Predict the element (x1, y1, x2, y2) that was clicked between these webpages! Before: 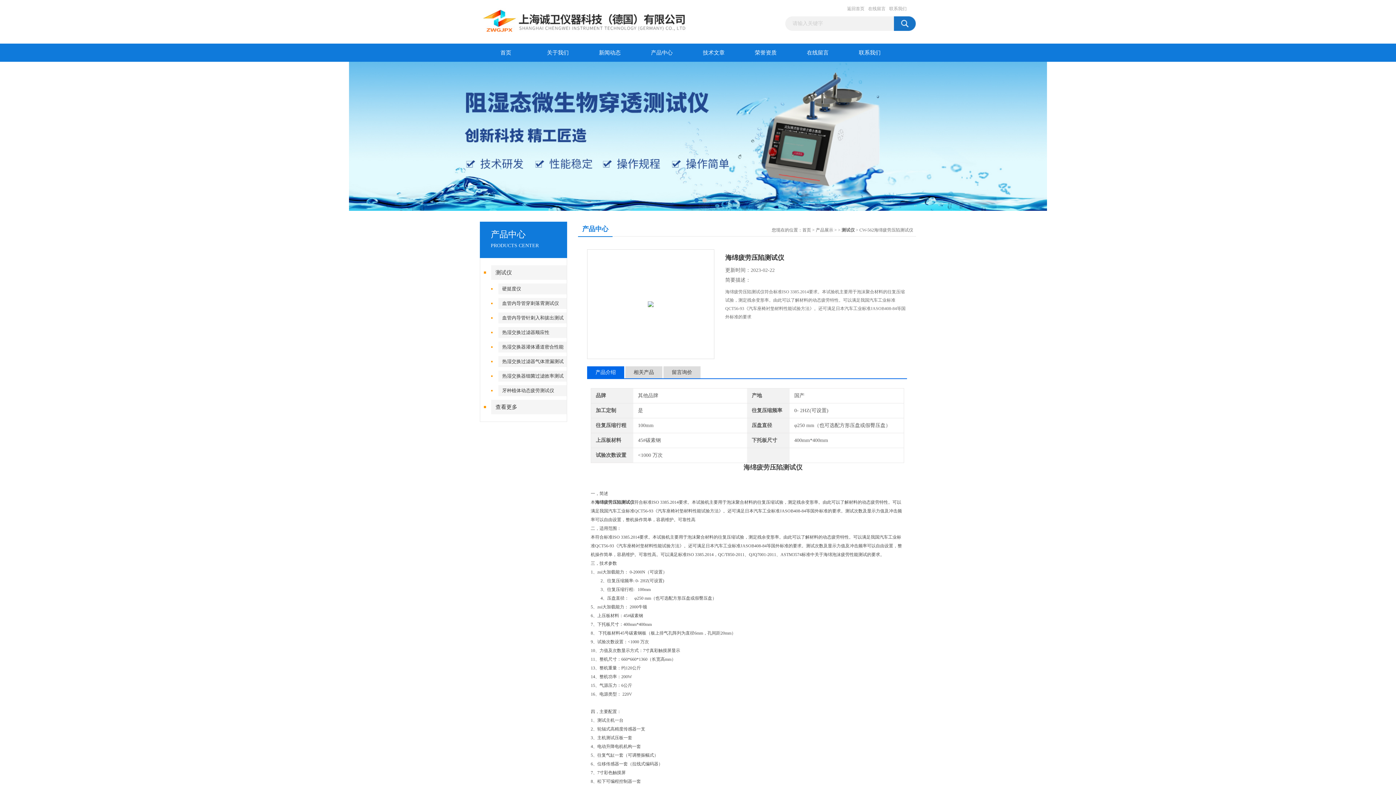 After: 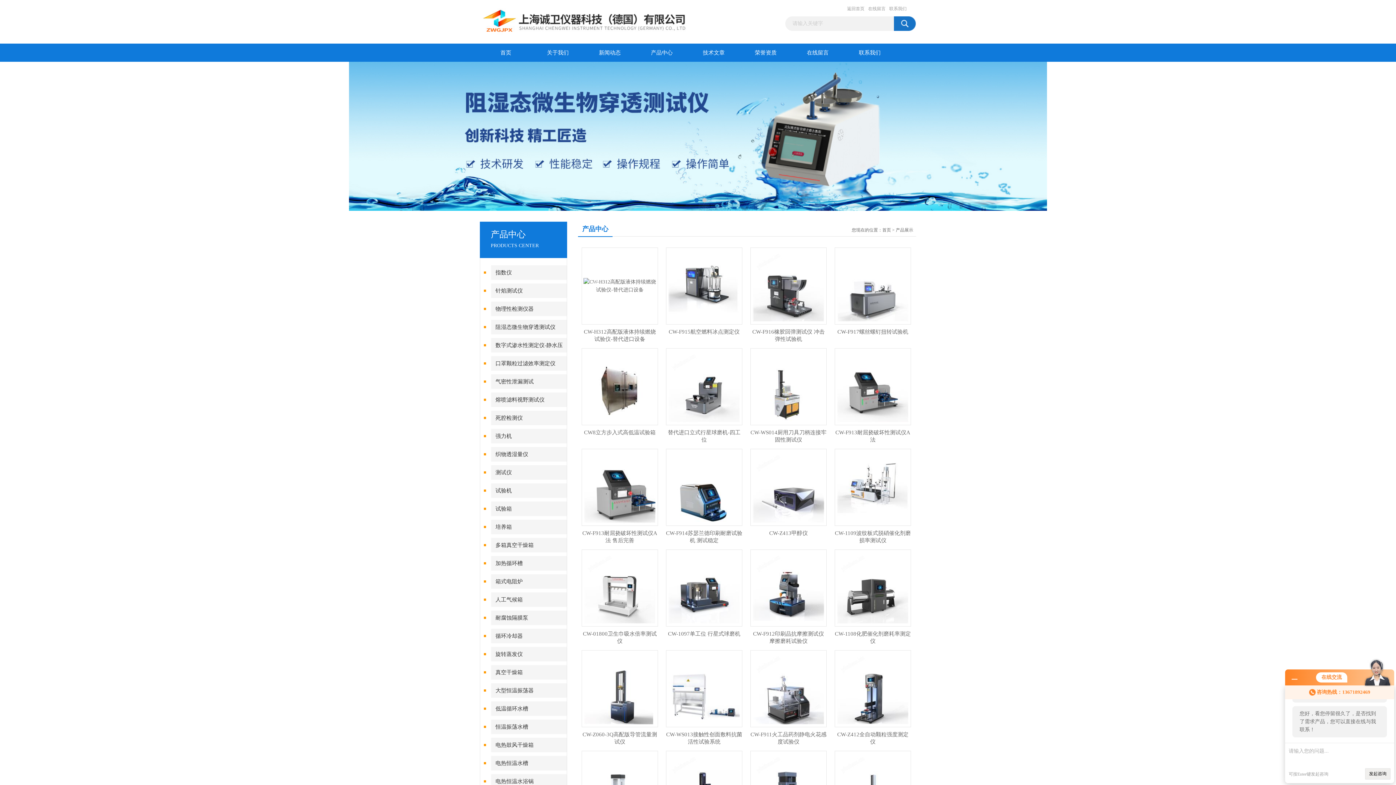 Action: bbox: (491, 400, 567, 414) label: 查看更多